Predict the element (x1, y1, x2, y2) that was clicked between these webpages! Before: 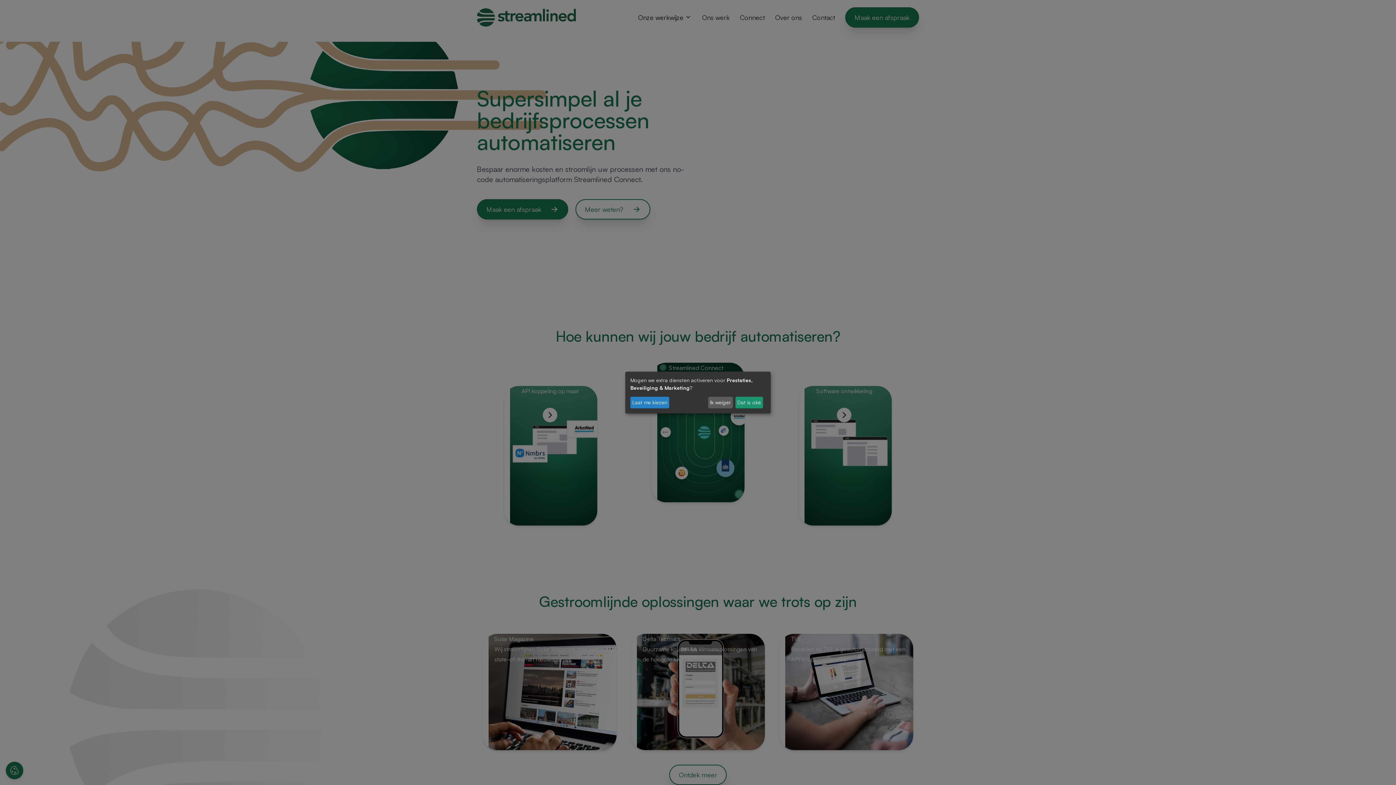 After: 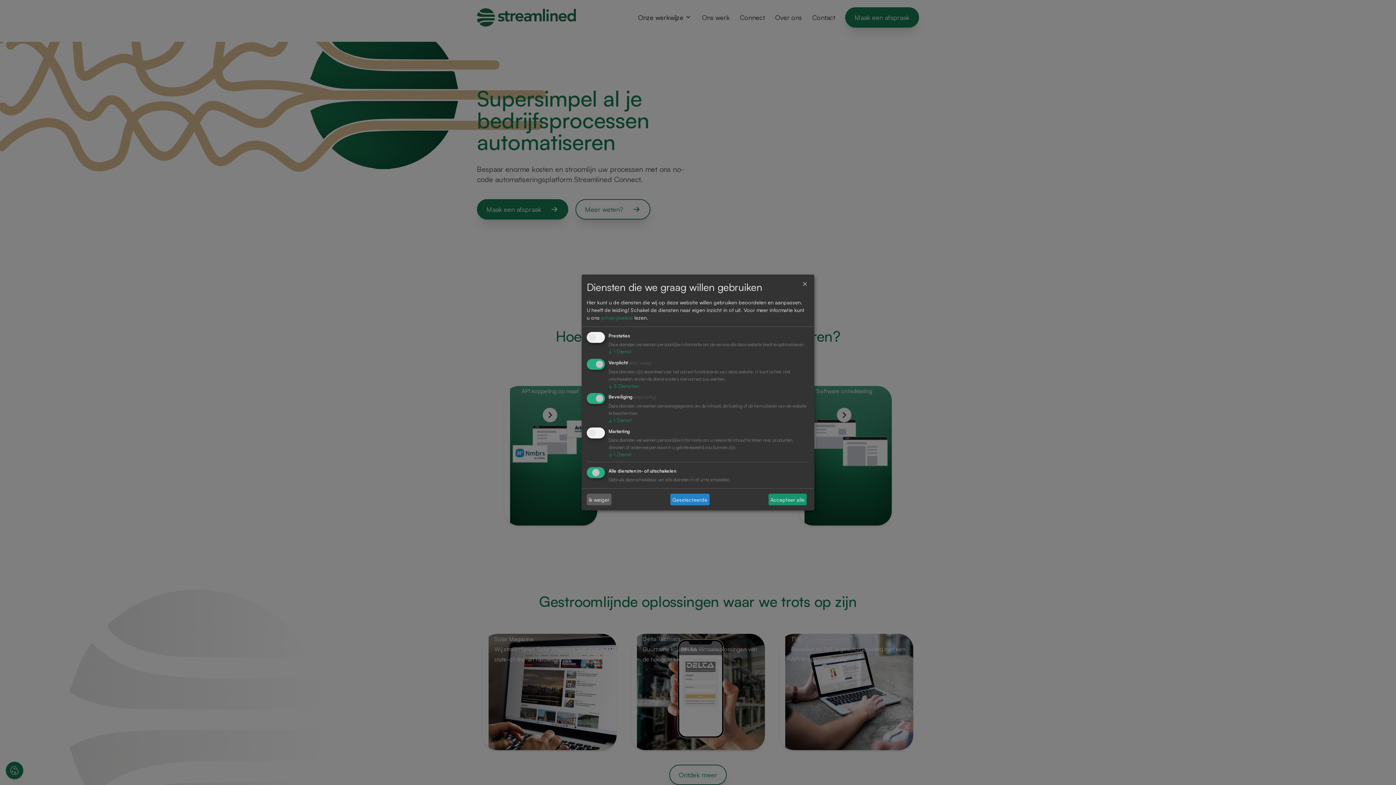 Action: label: Laat me kiezen bbox: (630, 396, 669, 408)